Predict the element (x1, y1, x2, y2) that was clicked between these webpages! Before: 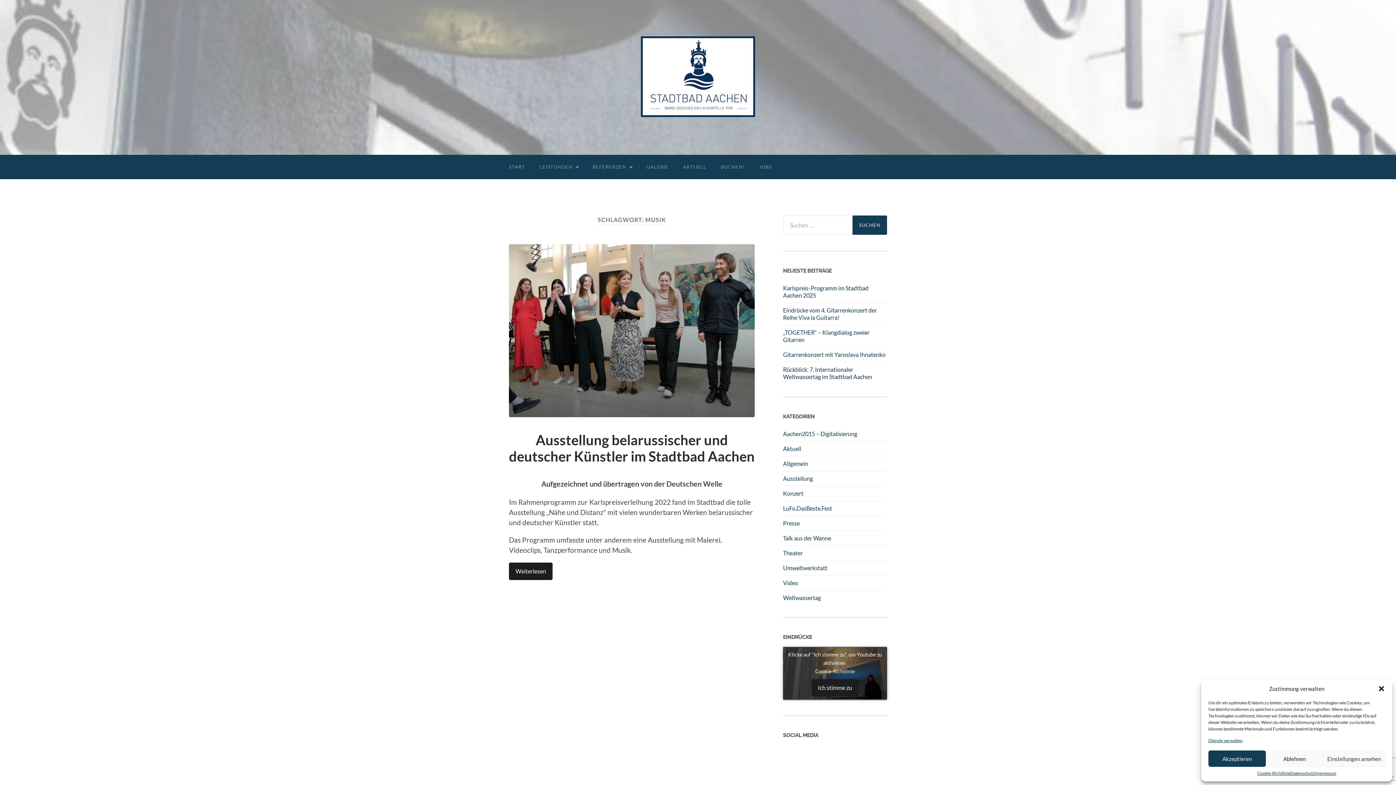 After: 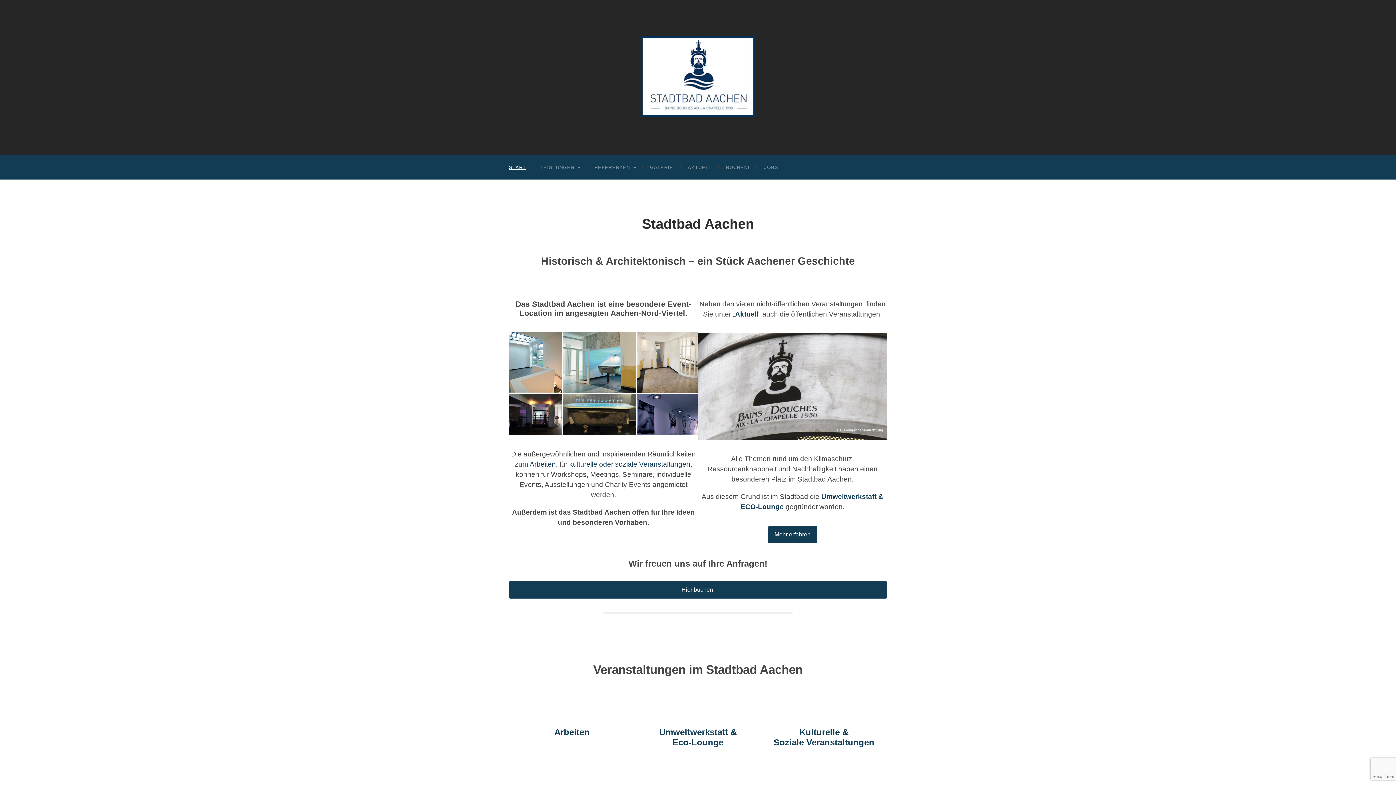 Action: label: Stadtbad Aachen bbox: (641, 36, 755, 117)